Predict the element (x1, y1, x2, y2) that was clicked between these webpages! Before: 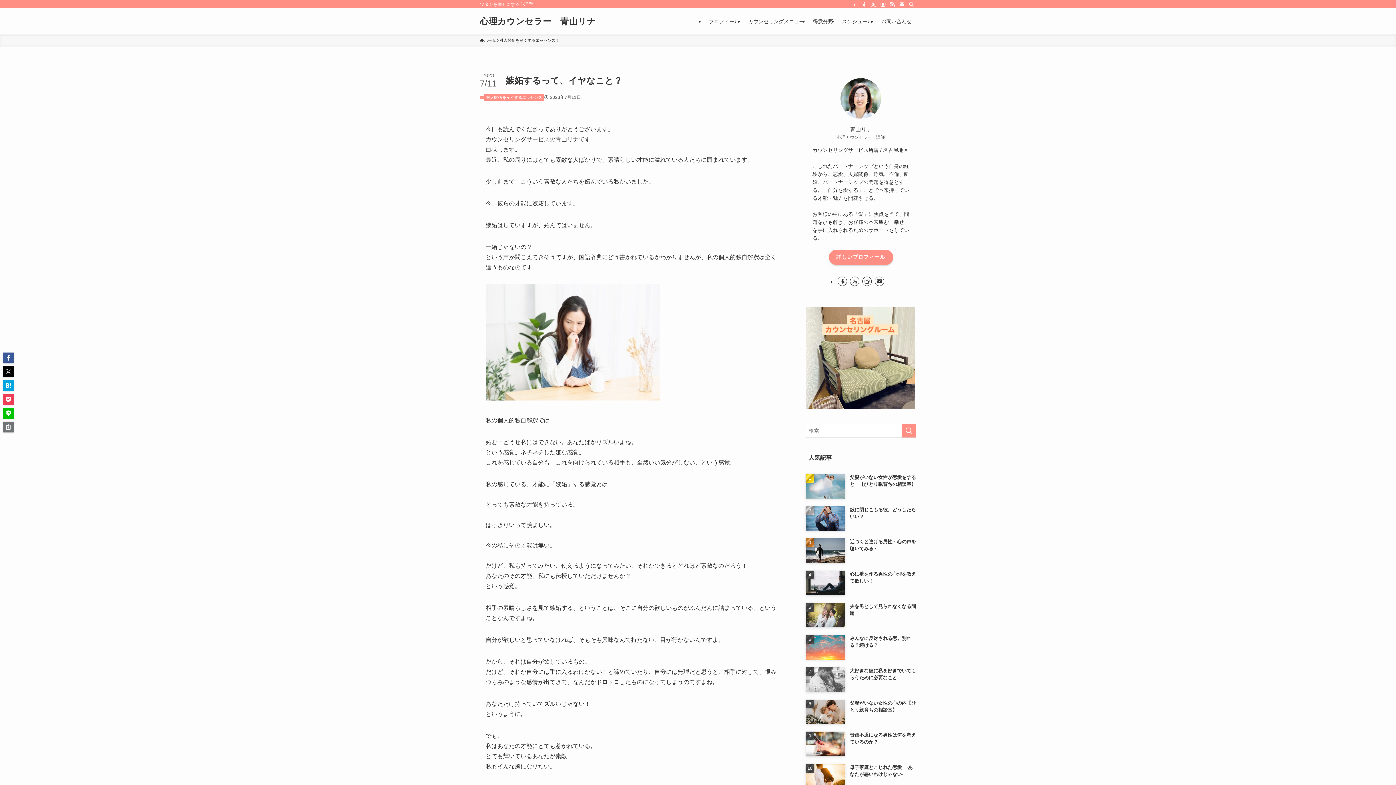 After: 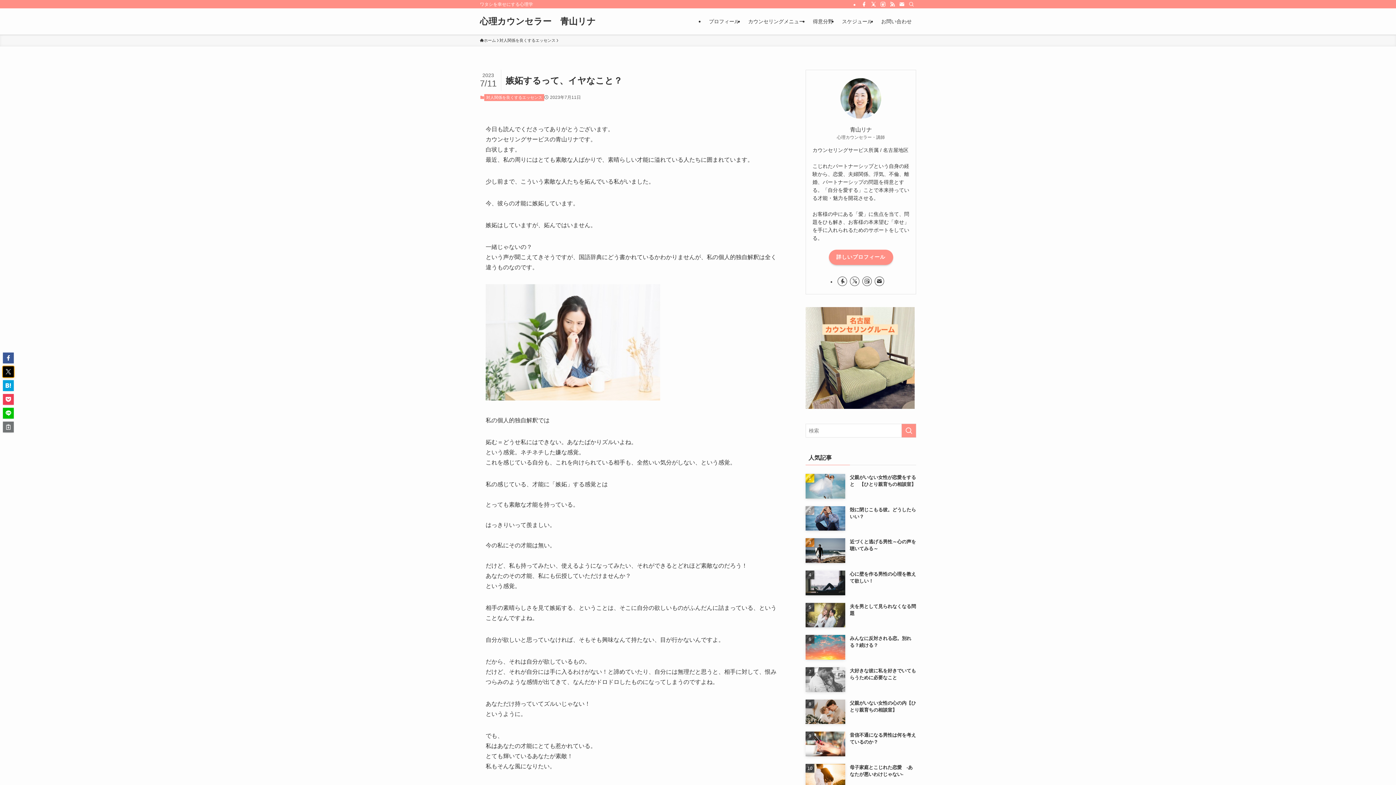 Action: bbox: (2, 366, 13, 377)